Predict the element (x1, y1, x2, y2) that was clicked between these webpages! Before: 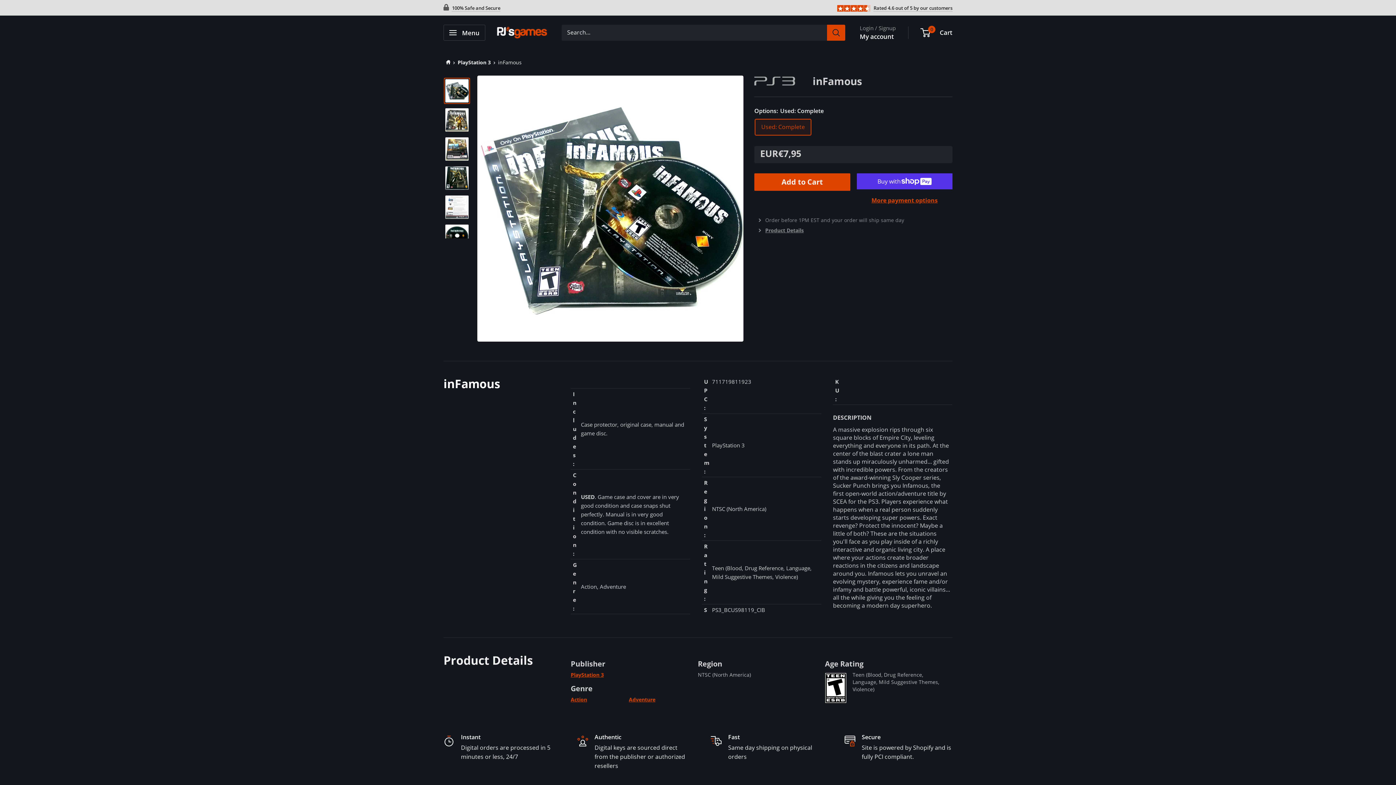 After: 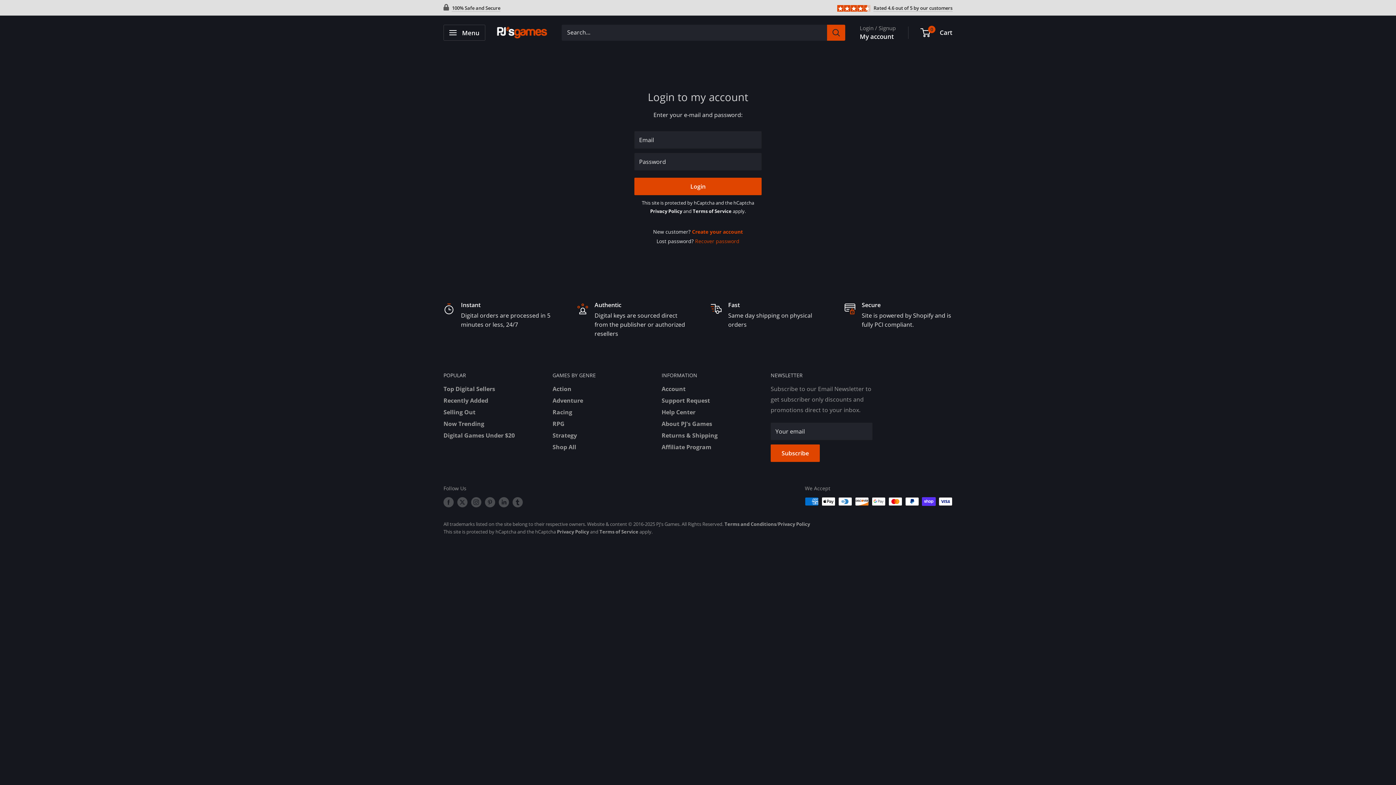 Action: bbox: (860, 30, 894, 42) label: My account